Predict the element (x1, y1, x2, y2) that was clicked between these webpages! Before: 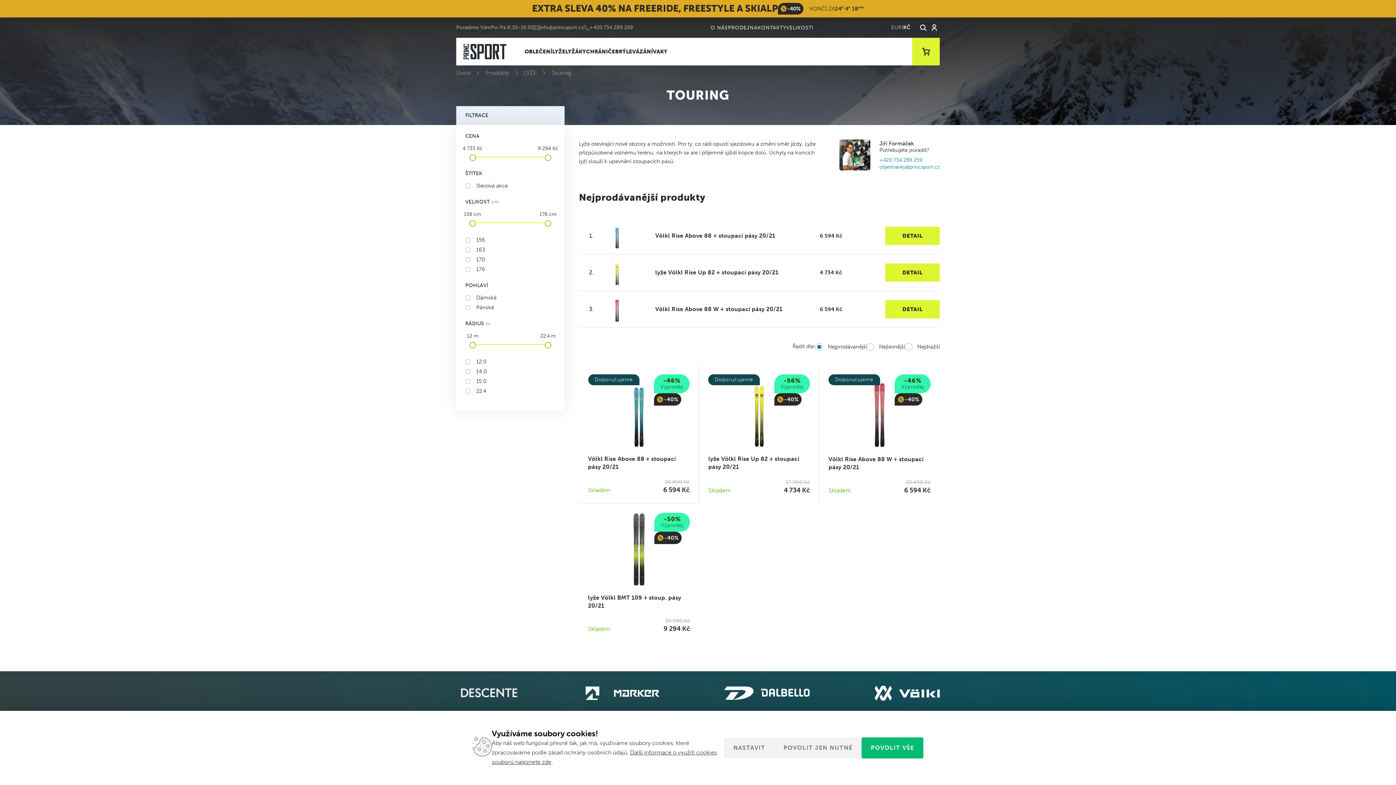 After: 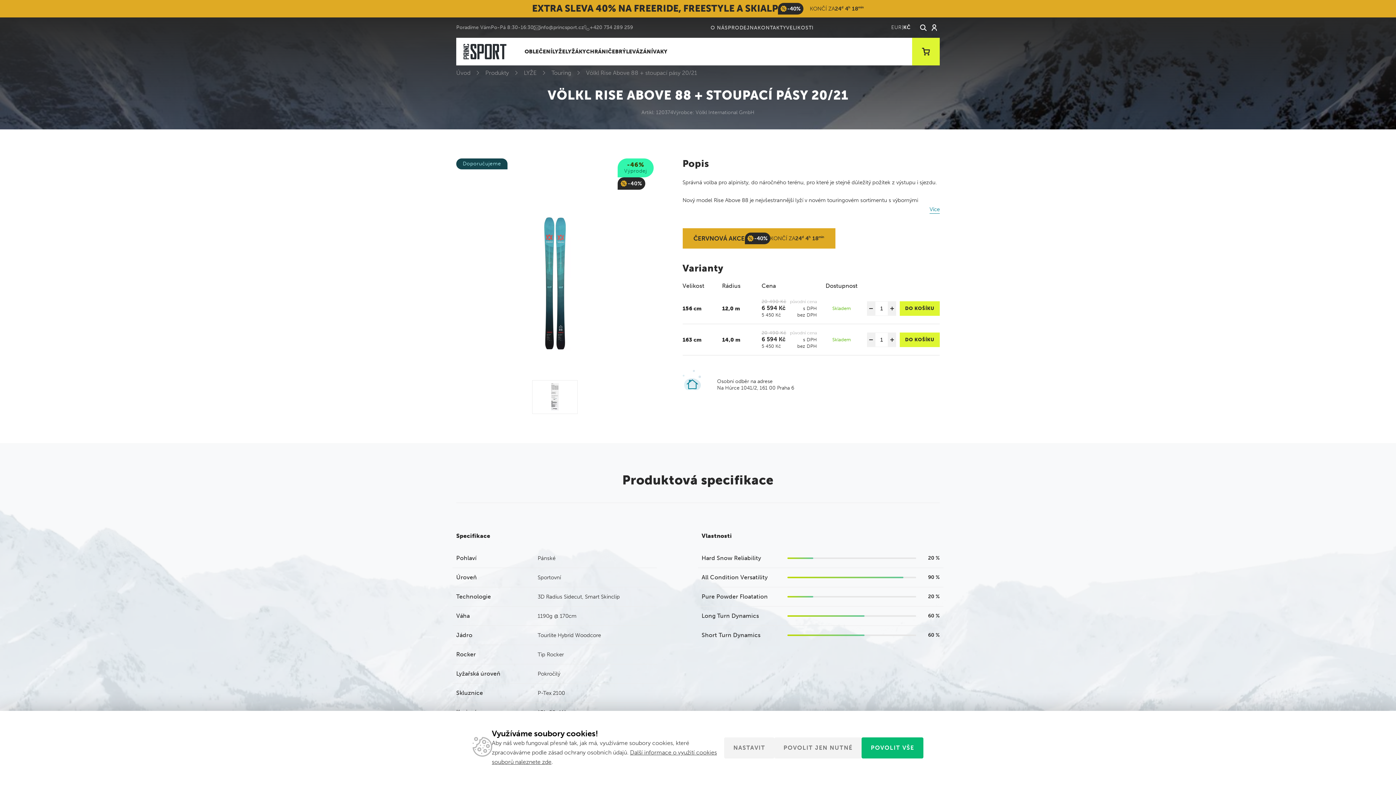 Action: bbox: (588, 374, 689, 447) label: Doporučujeme
-46%
Výprodej
-40%